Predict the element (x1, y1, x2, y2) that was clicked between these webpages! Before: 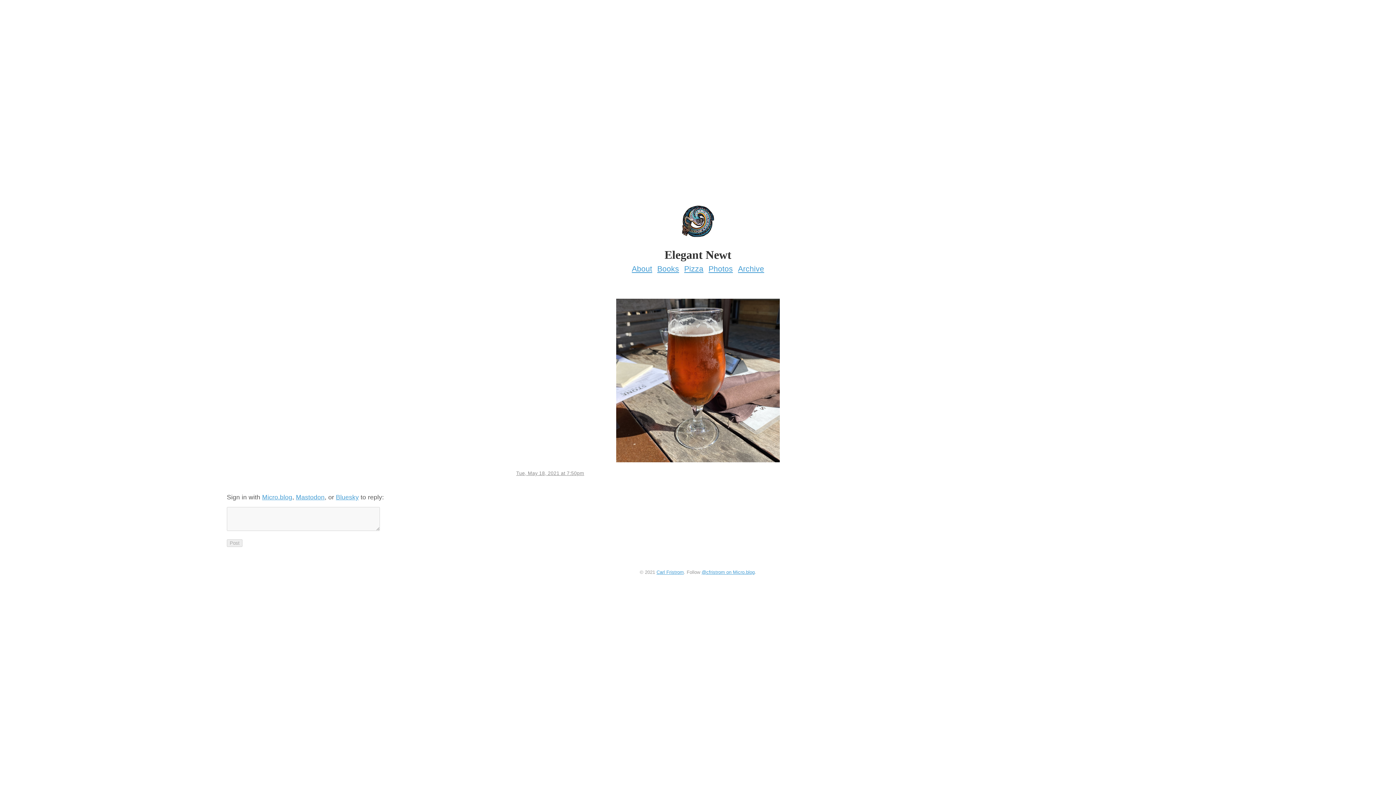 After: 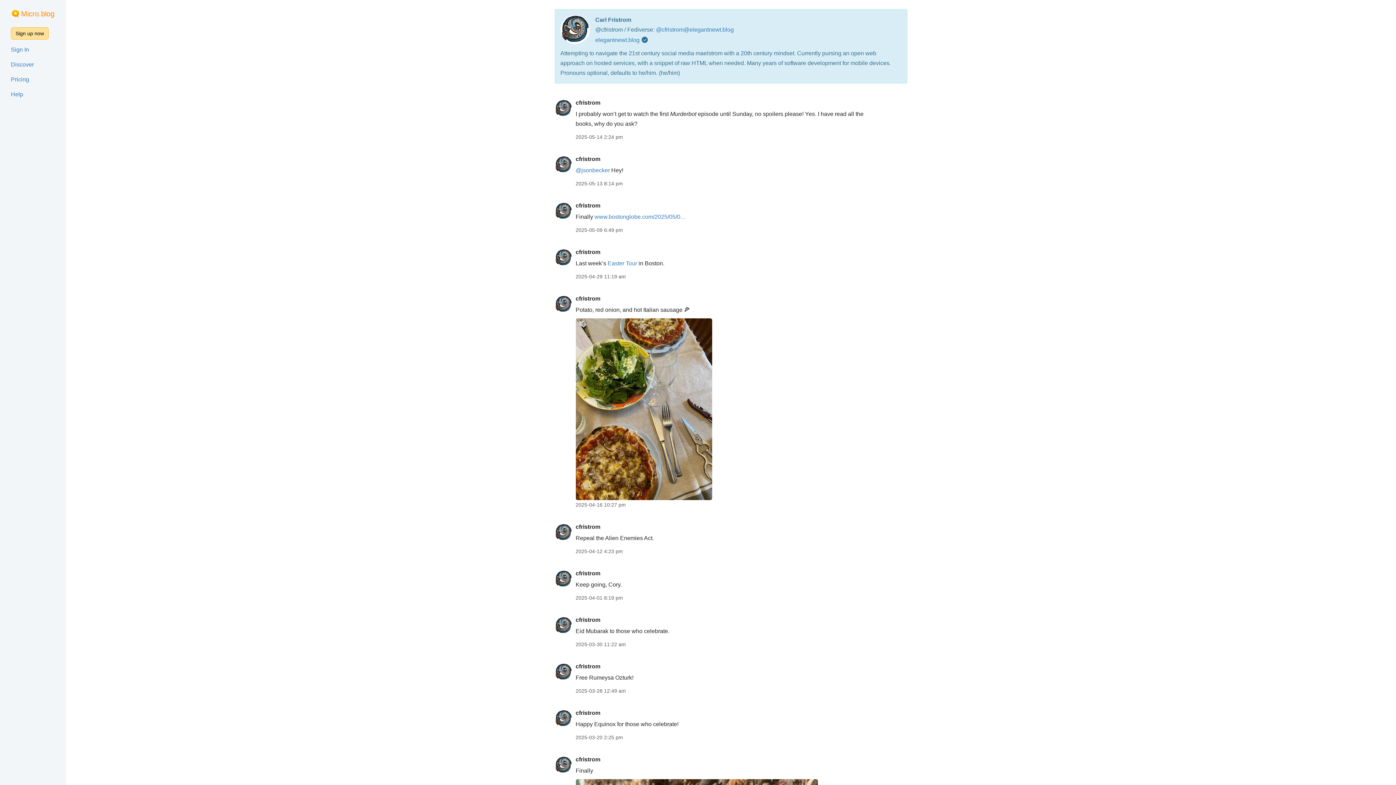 Action: bbox: (701, 569, 754, 575) label: @cfristrom on Micro.blog